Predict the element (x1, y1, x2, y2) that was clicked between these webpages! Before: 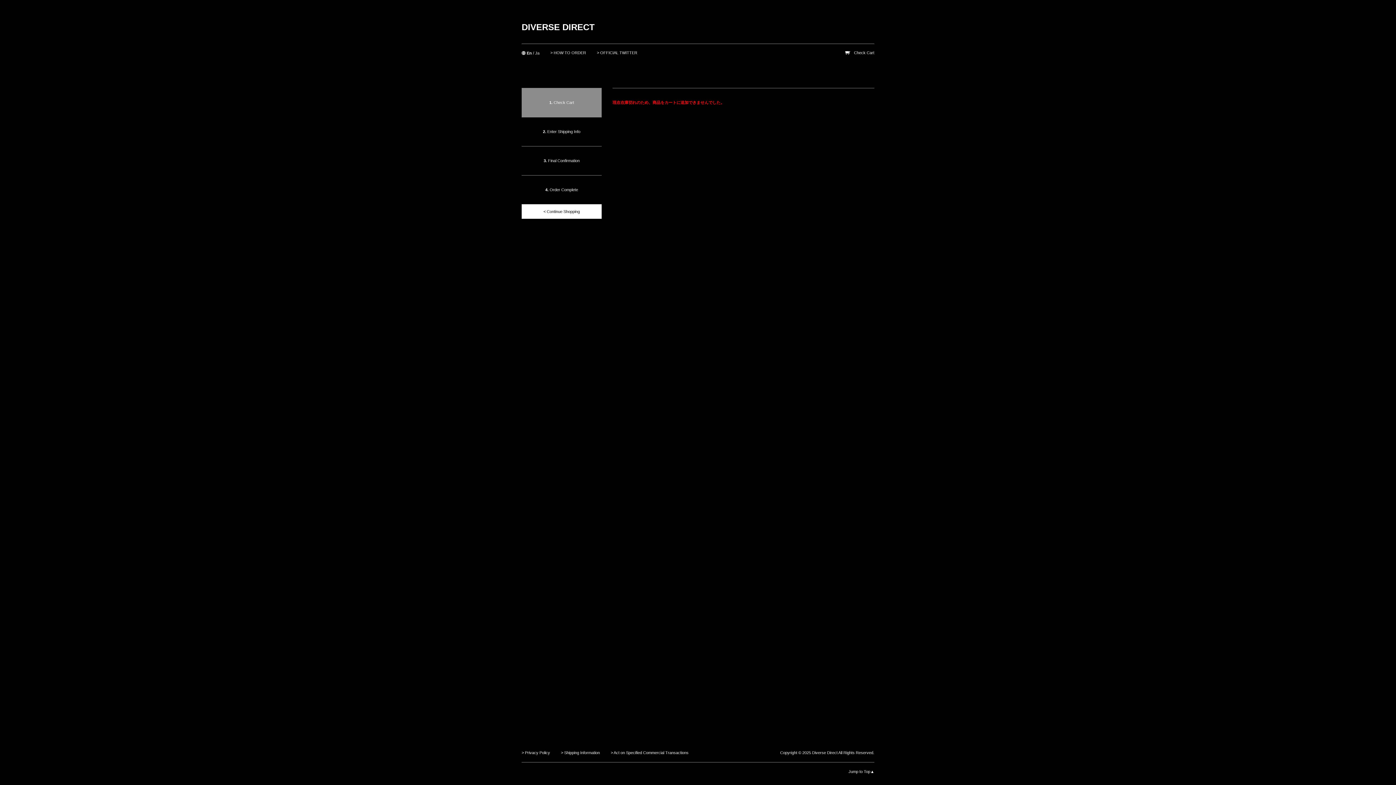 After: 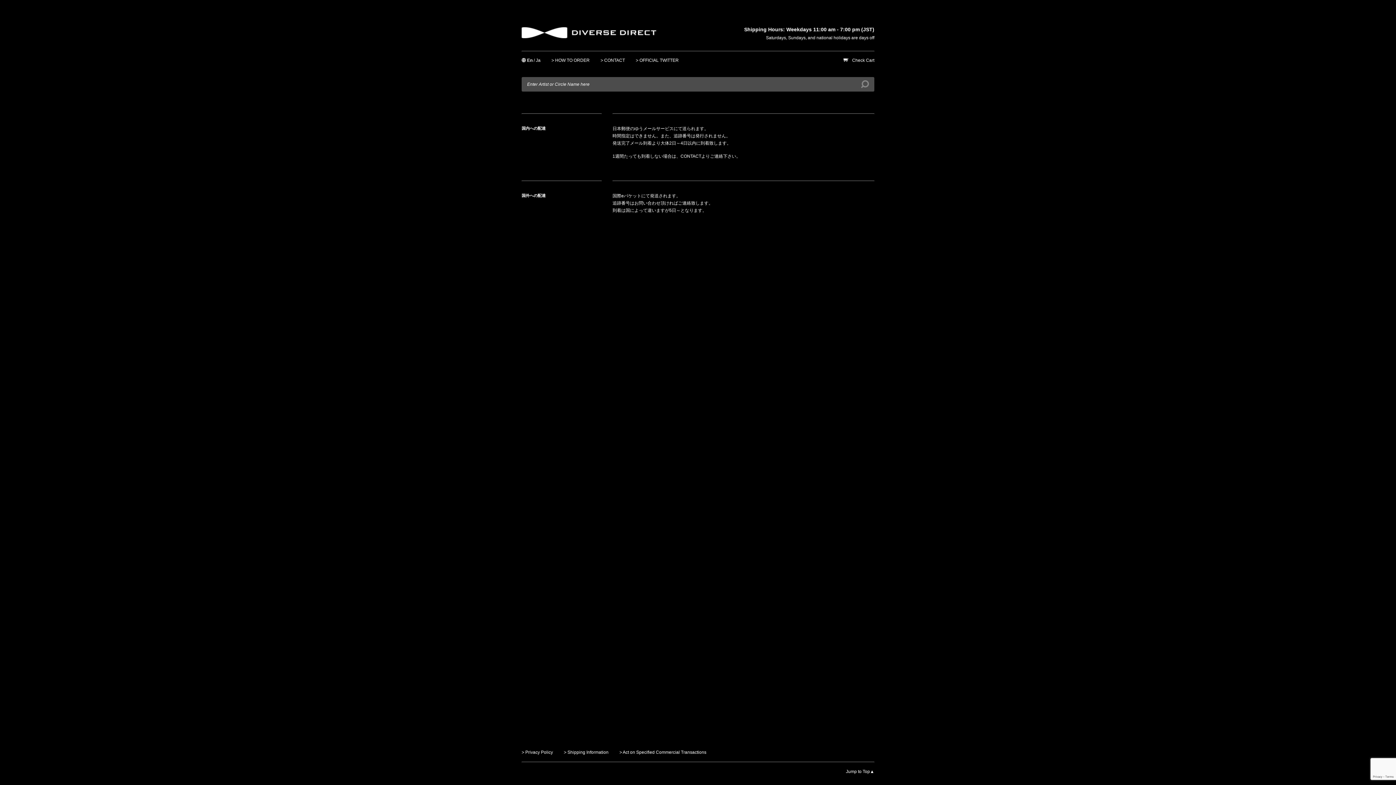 Action: bbox: (561, 750, 600, 755) label: > Shipping Information